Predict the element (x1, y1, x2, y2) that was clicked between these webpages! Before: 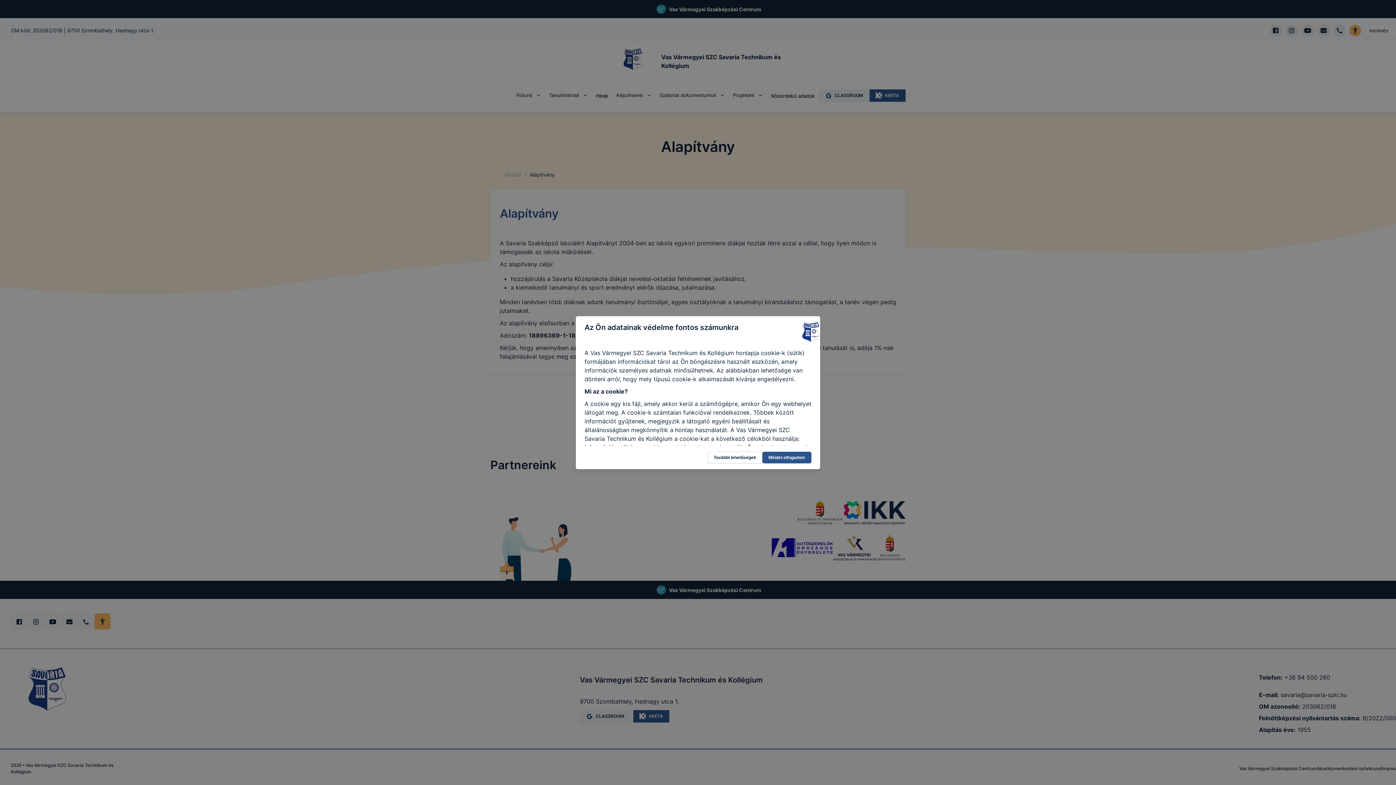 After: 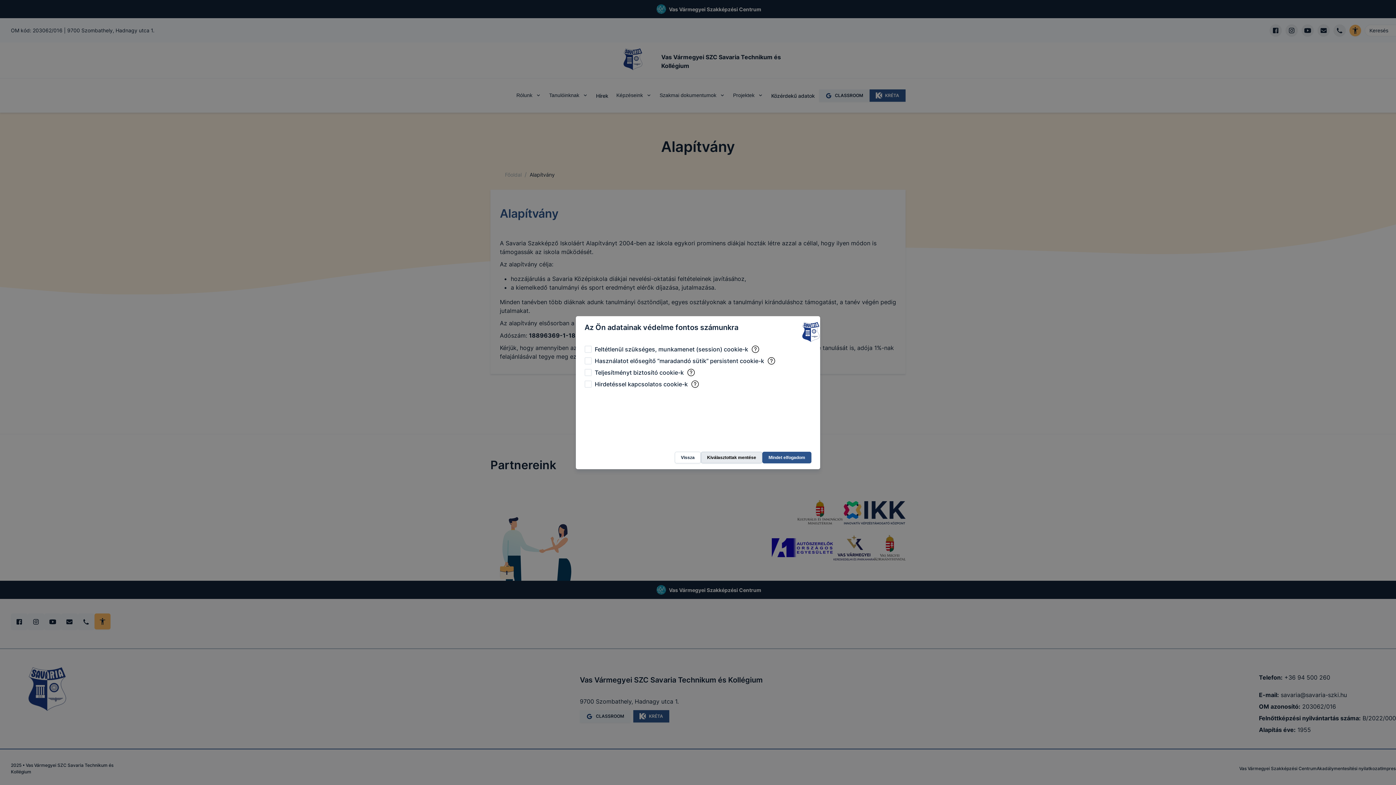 Action: label: További lehetőségek bbox: (707, 451, 762, 463)